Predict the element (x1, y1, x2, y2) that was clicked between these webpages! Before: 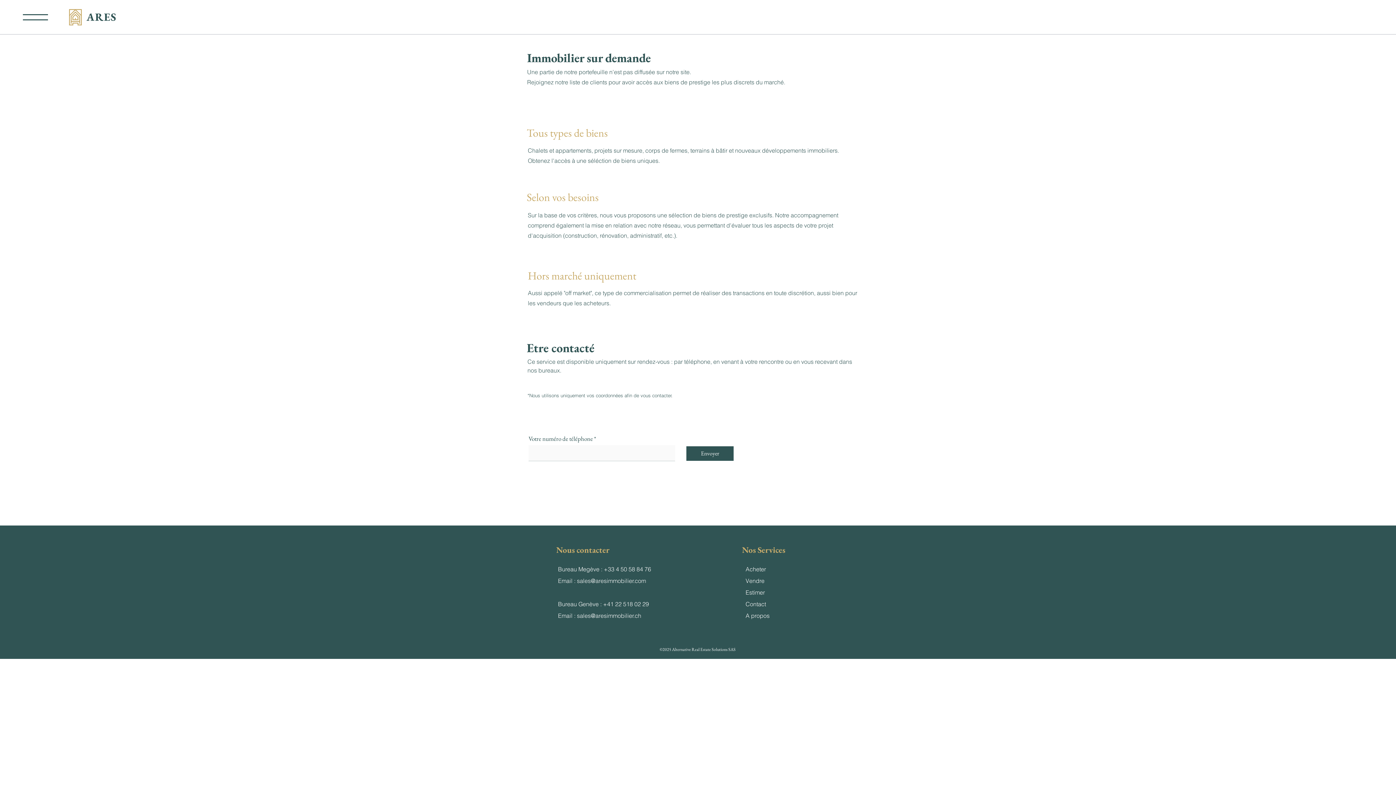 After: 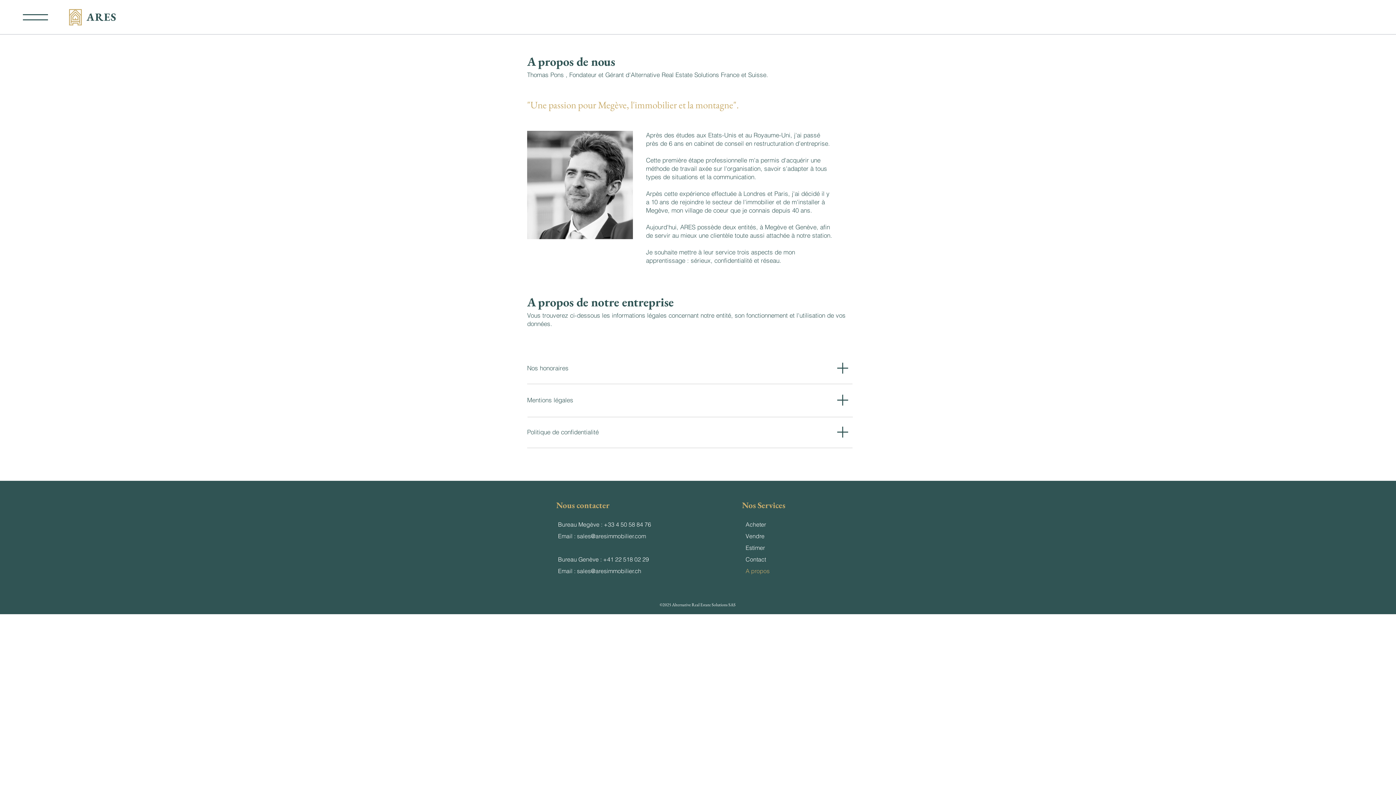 Action: bbox: (742, 610, 825, 621) label: A propos